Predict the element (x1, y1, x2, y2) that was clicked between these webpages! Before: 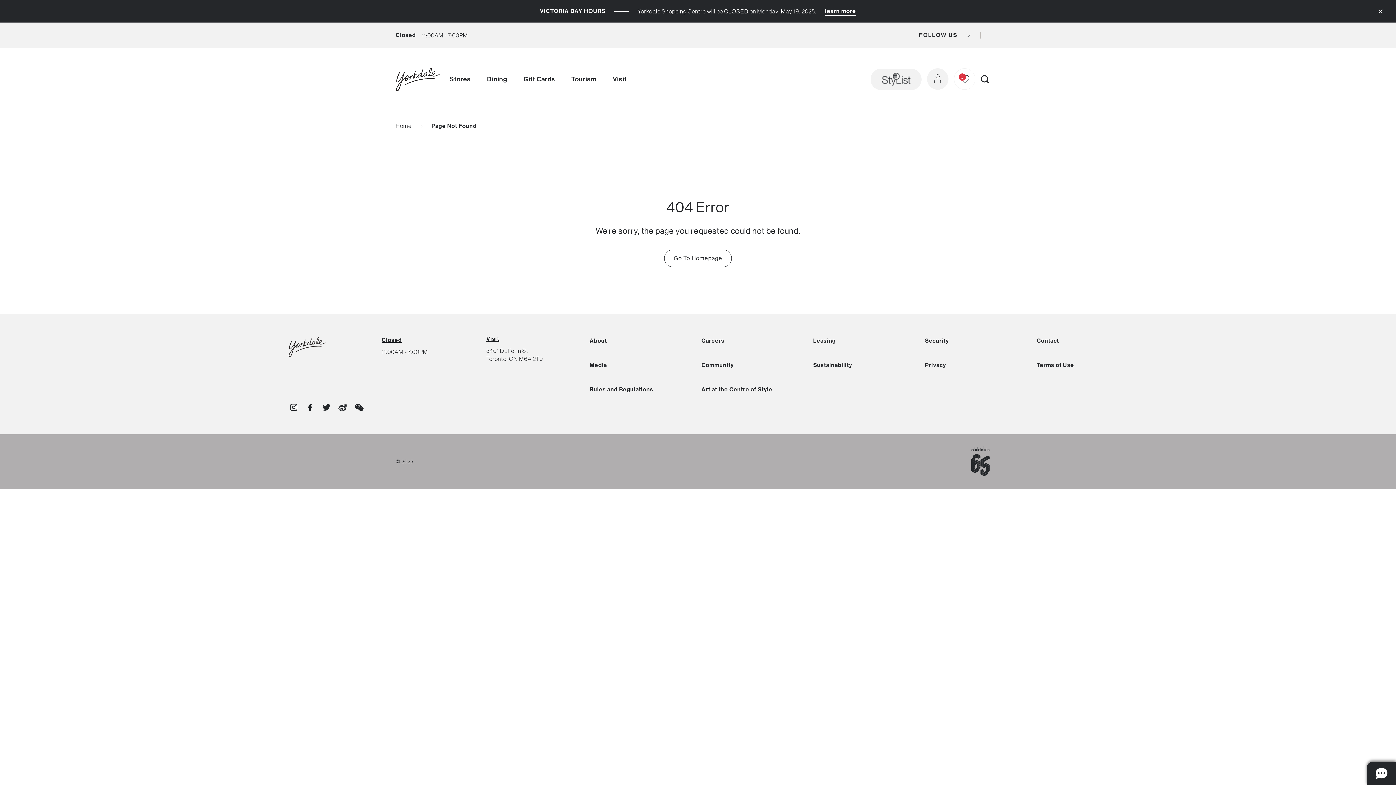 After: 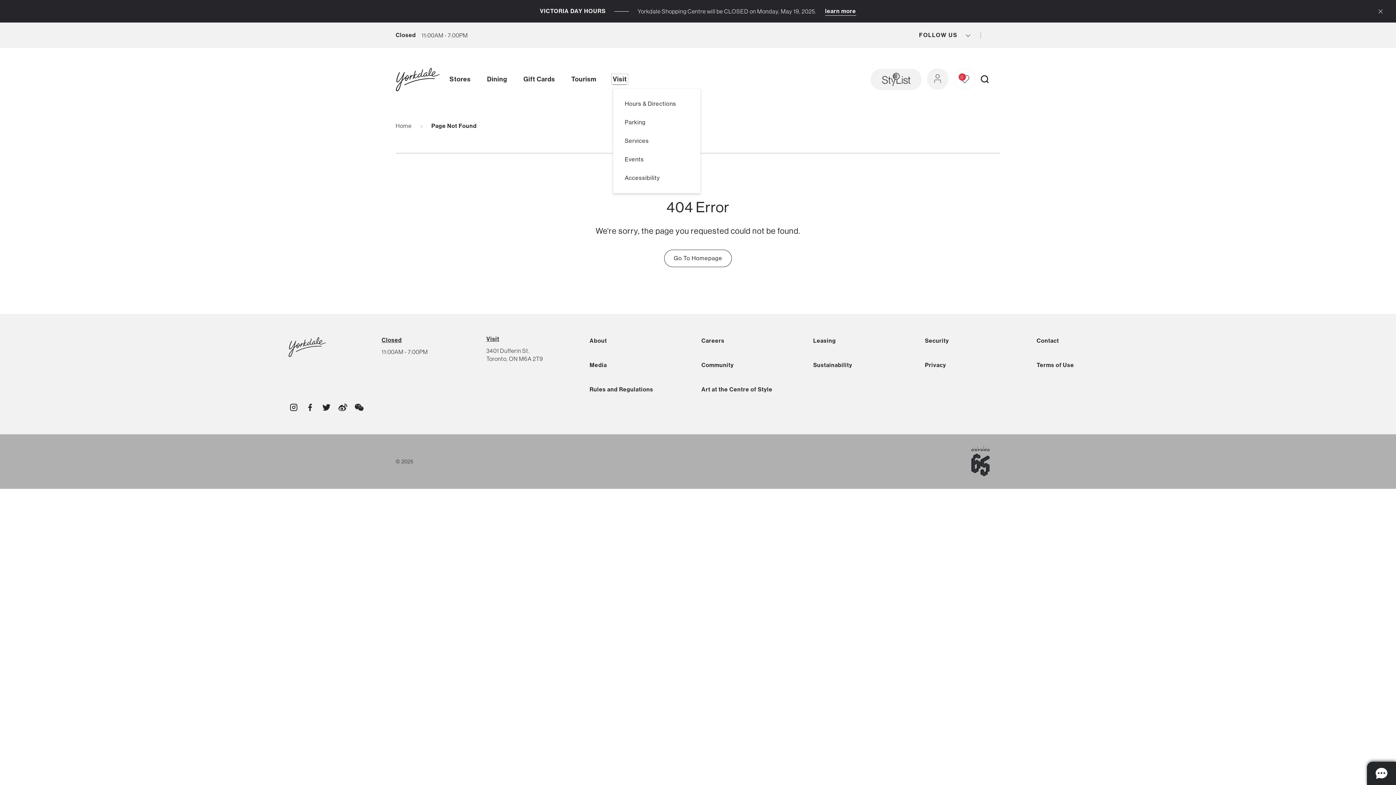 Action: bbox: (613, 75, 627, 83) label: Visit